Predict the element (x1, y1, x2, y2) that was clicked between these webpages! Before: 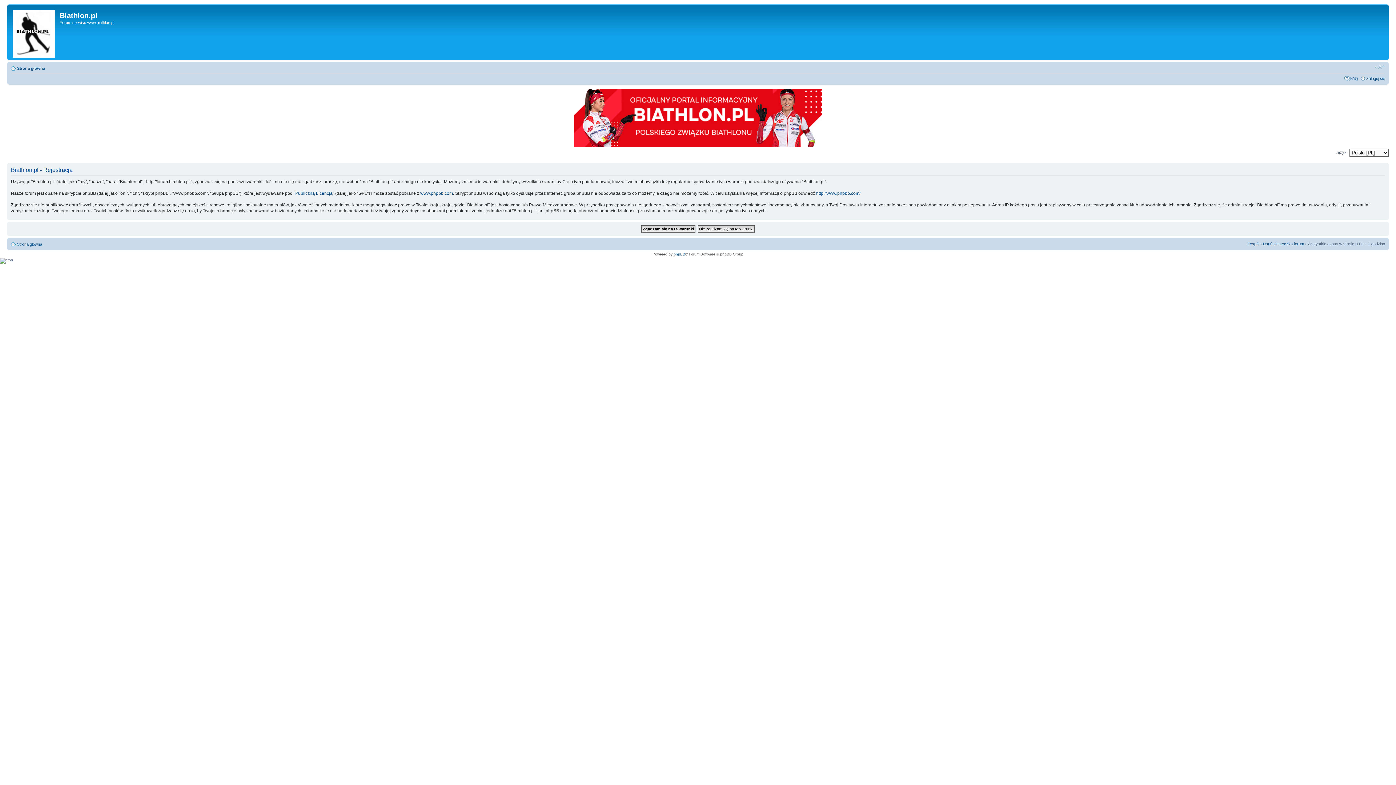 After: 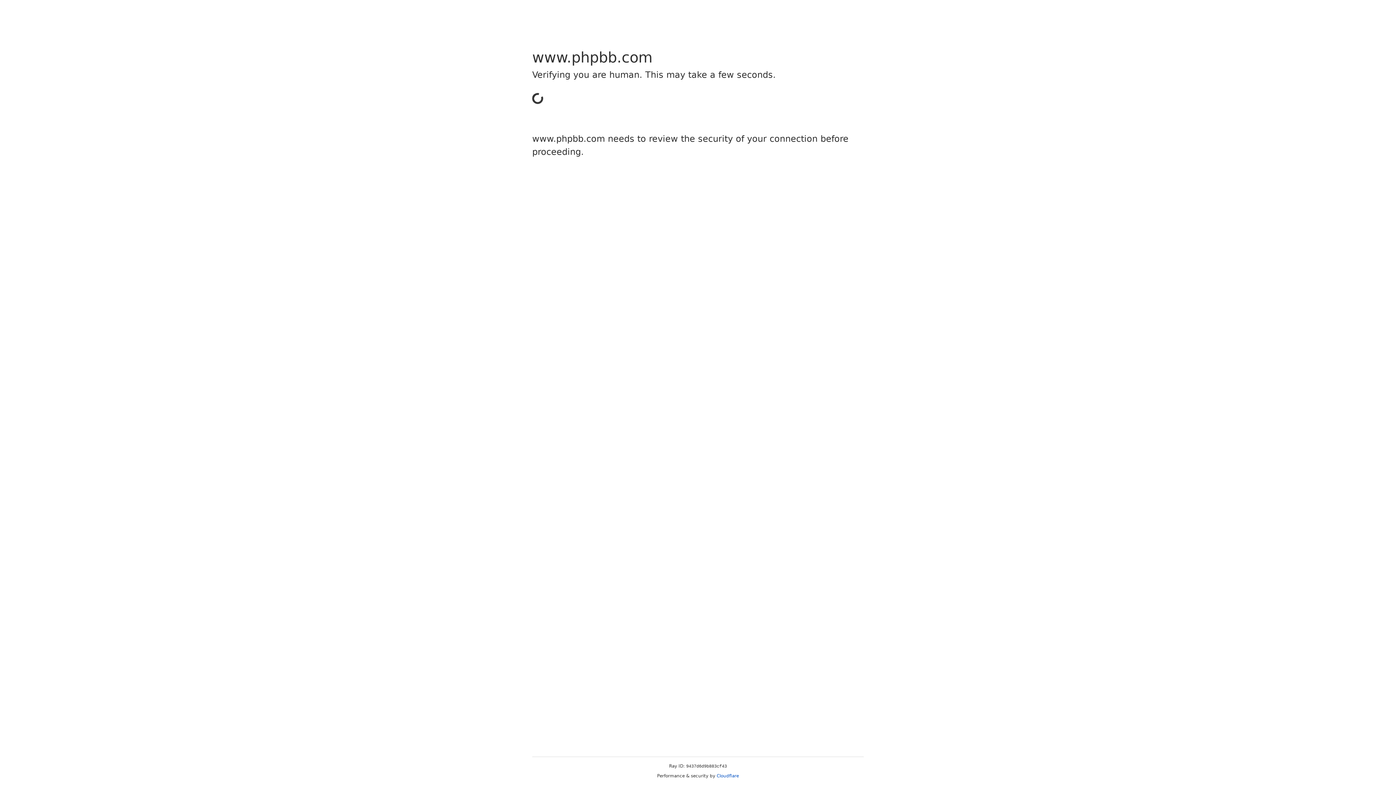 Action: bbox: (420, 190, 453, 195) label: www.phpbb.com